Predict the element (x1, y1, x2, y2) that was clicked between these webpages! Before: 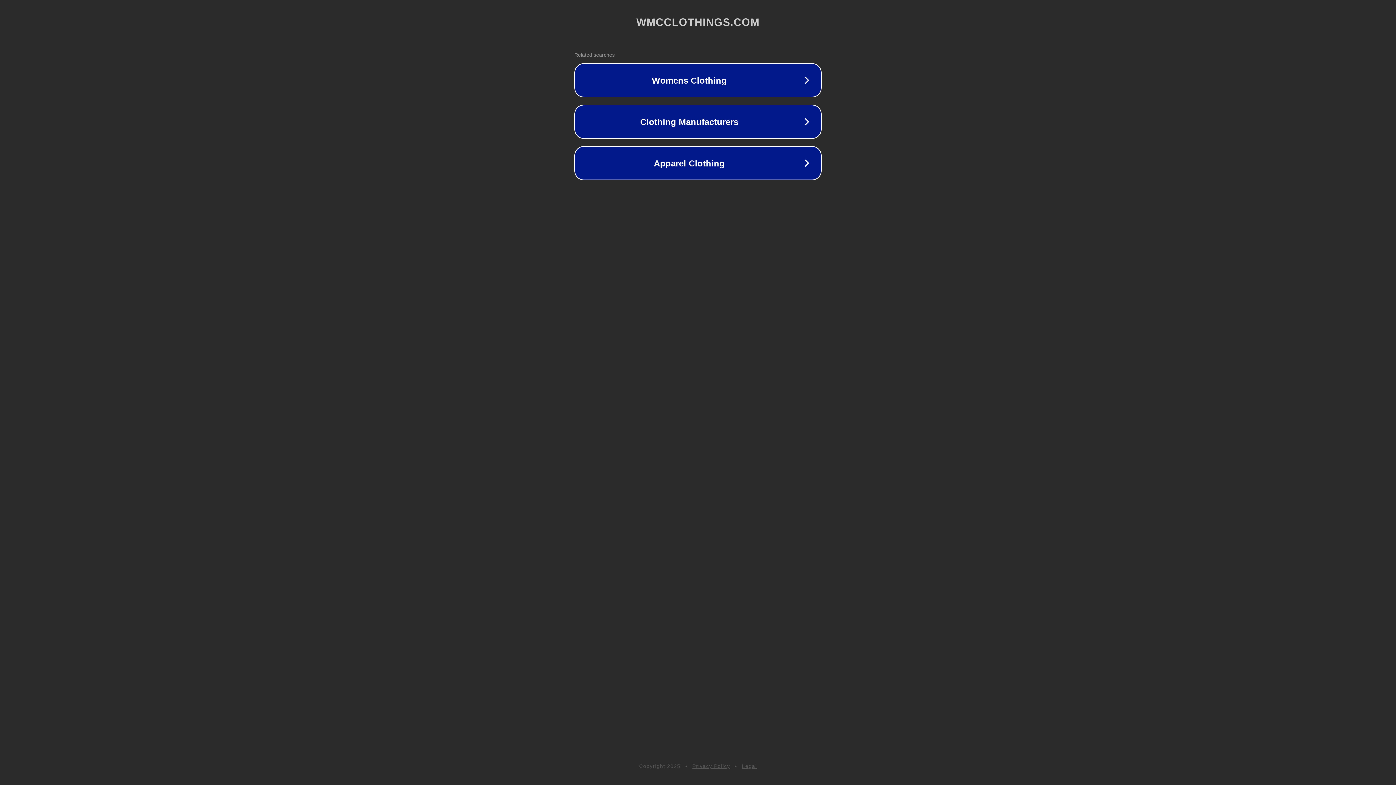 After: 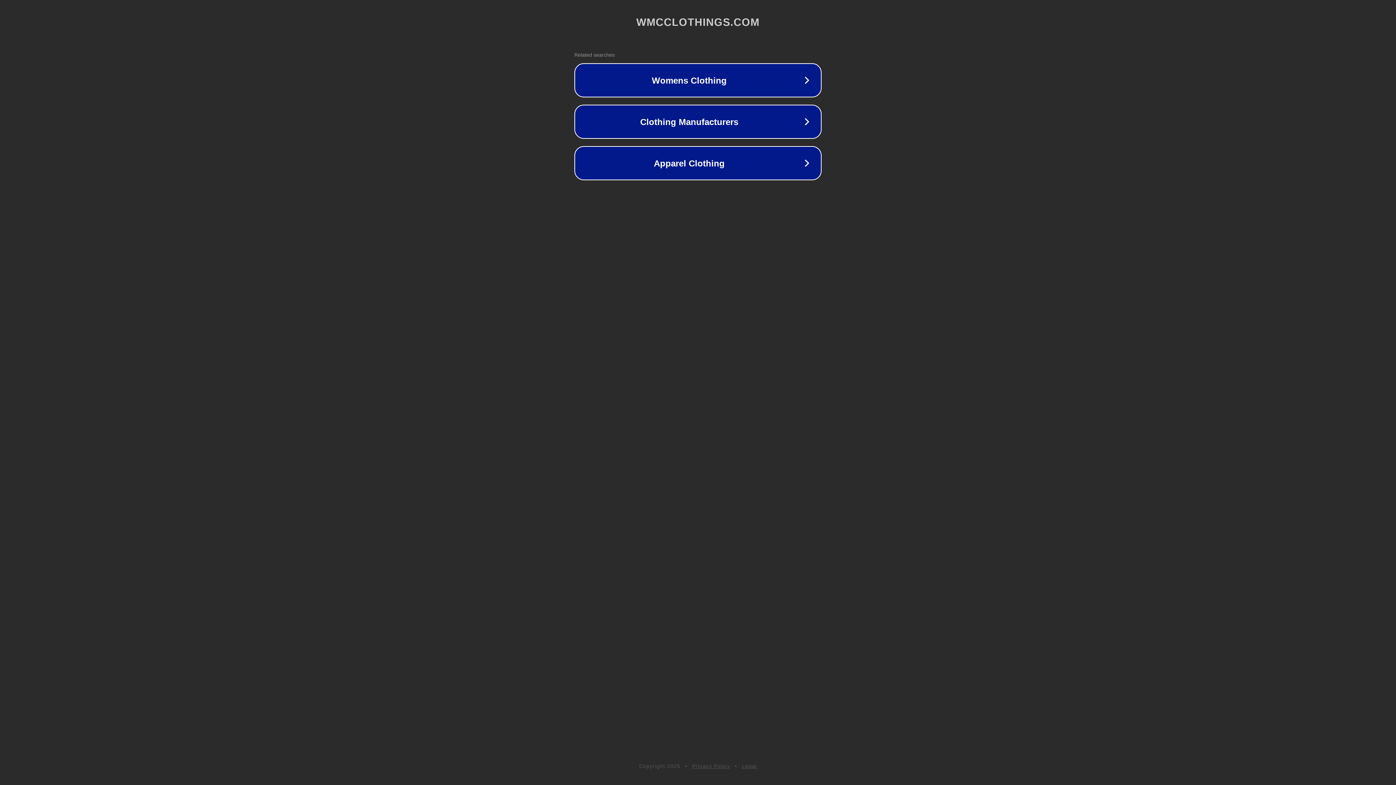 Action: bbox: (692, 763, 730, 769) label: Privacy Policy